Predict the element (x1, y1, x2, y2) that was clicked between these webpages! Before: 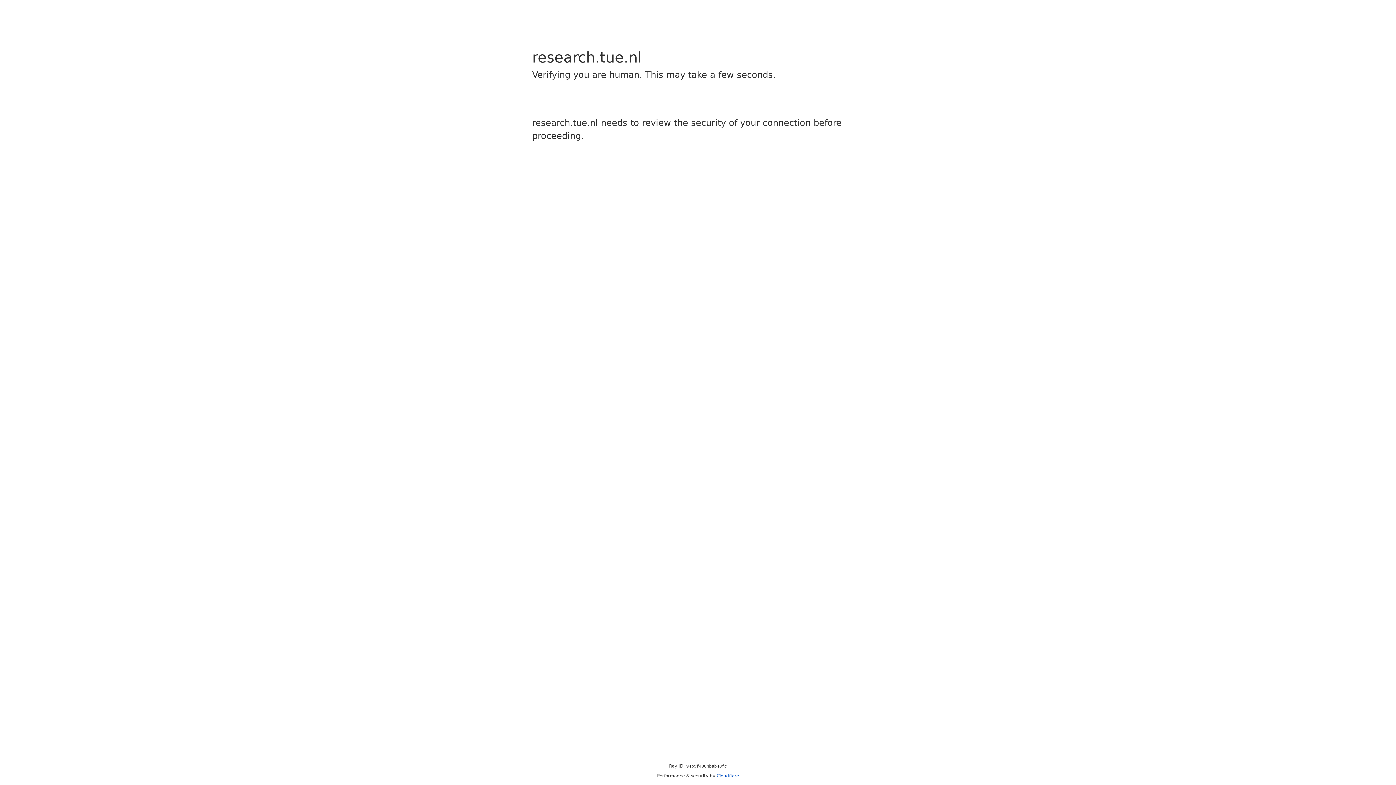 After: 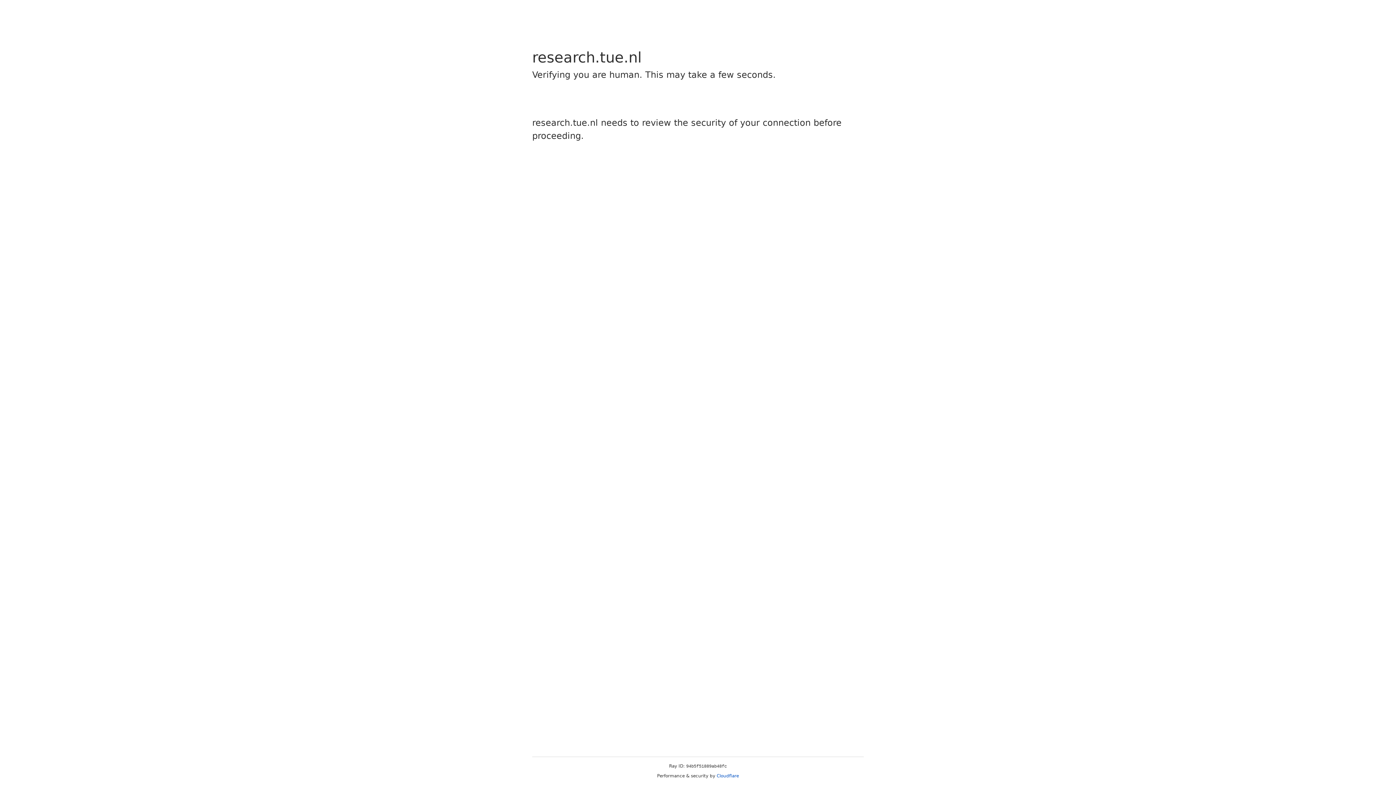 Action: bbox: (716, 773, 739, 778) label: Cloudflare